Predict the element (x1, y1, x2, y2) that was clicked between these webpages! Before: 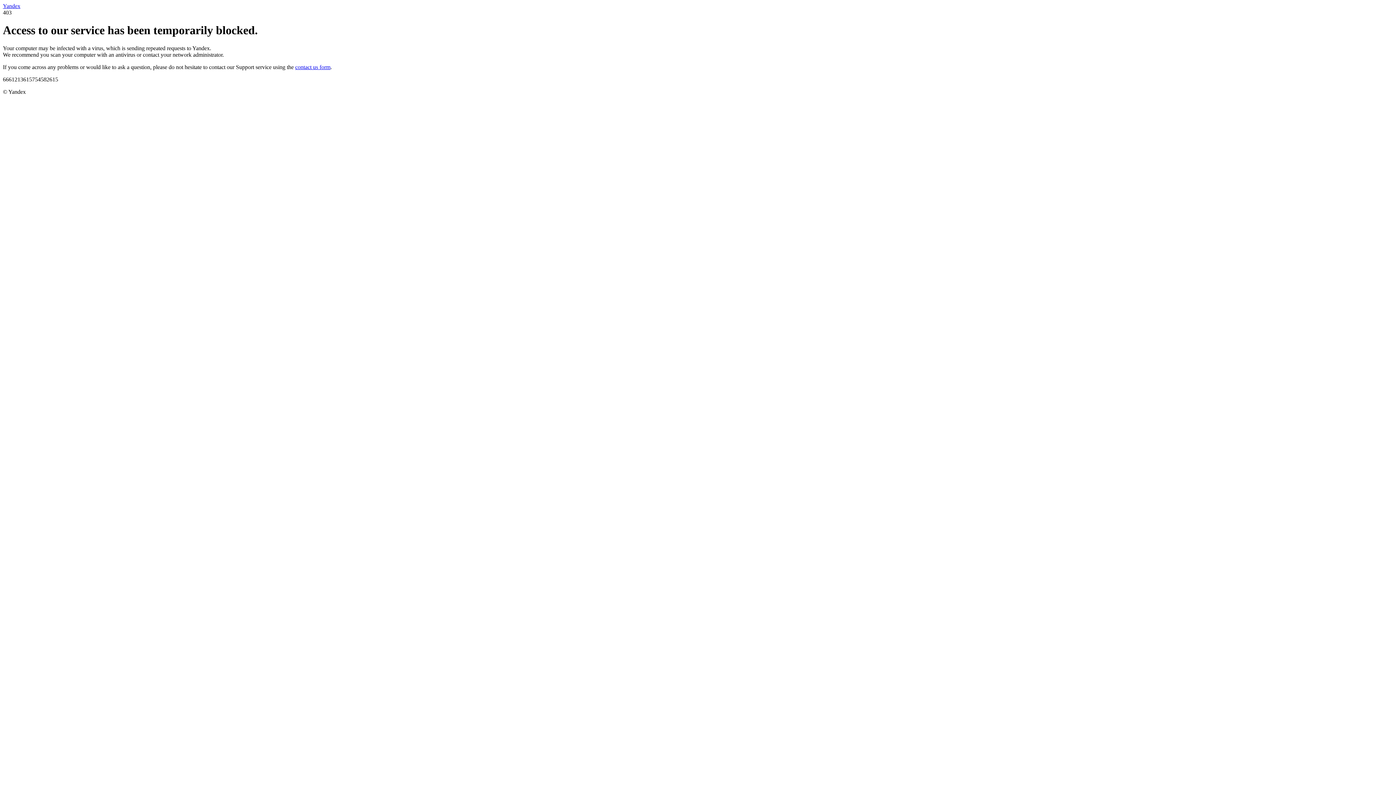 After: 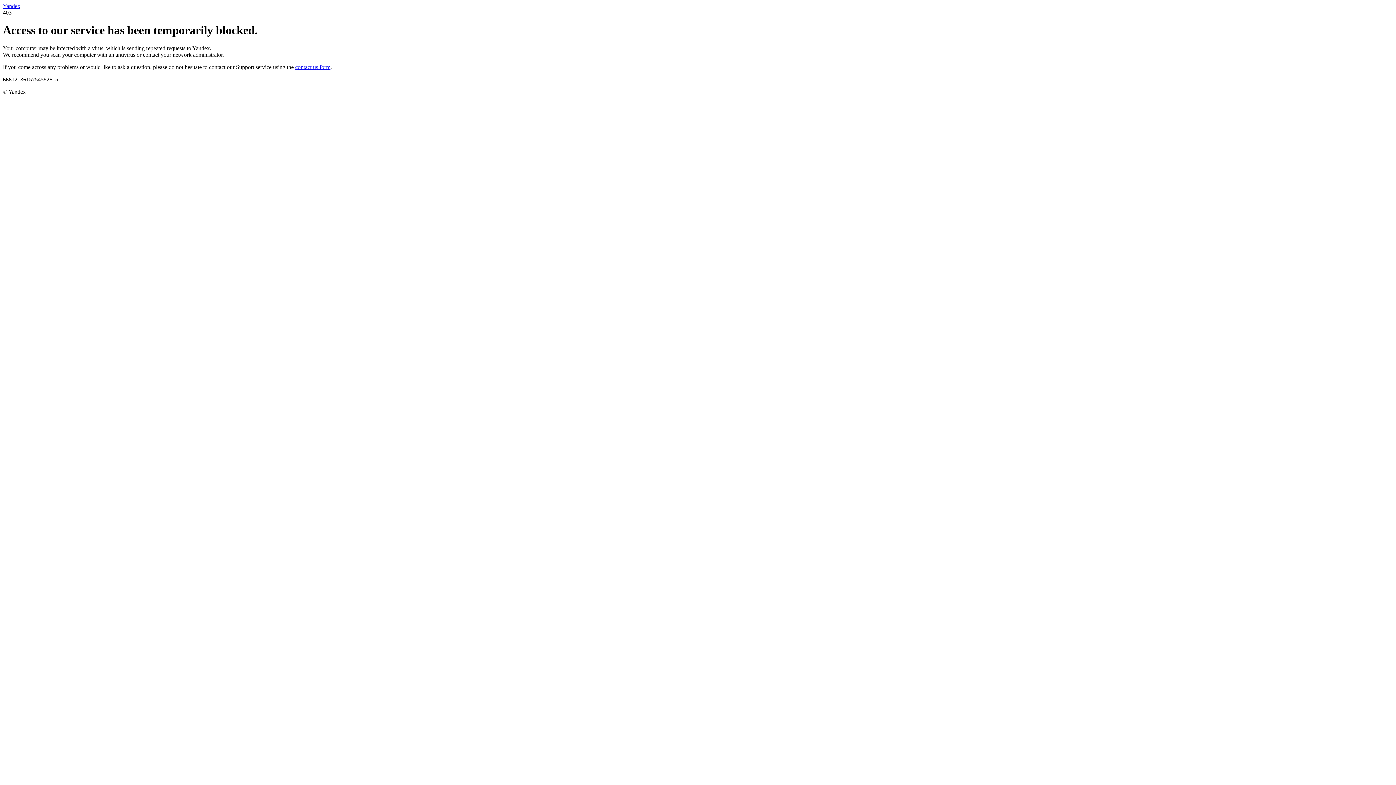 Action: bbox: (295, 63, 330, 70) label: contact us form